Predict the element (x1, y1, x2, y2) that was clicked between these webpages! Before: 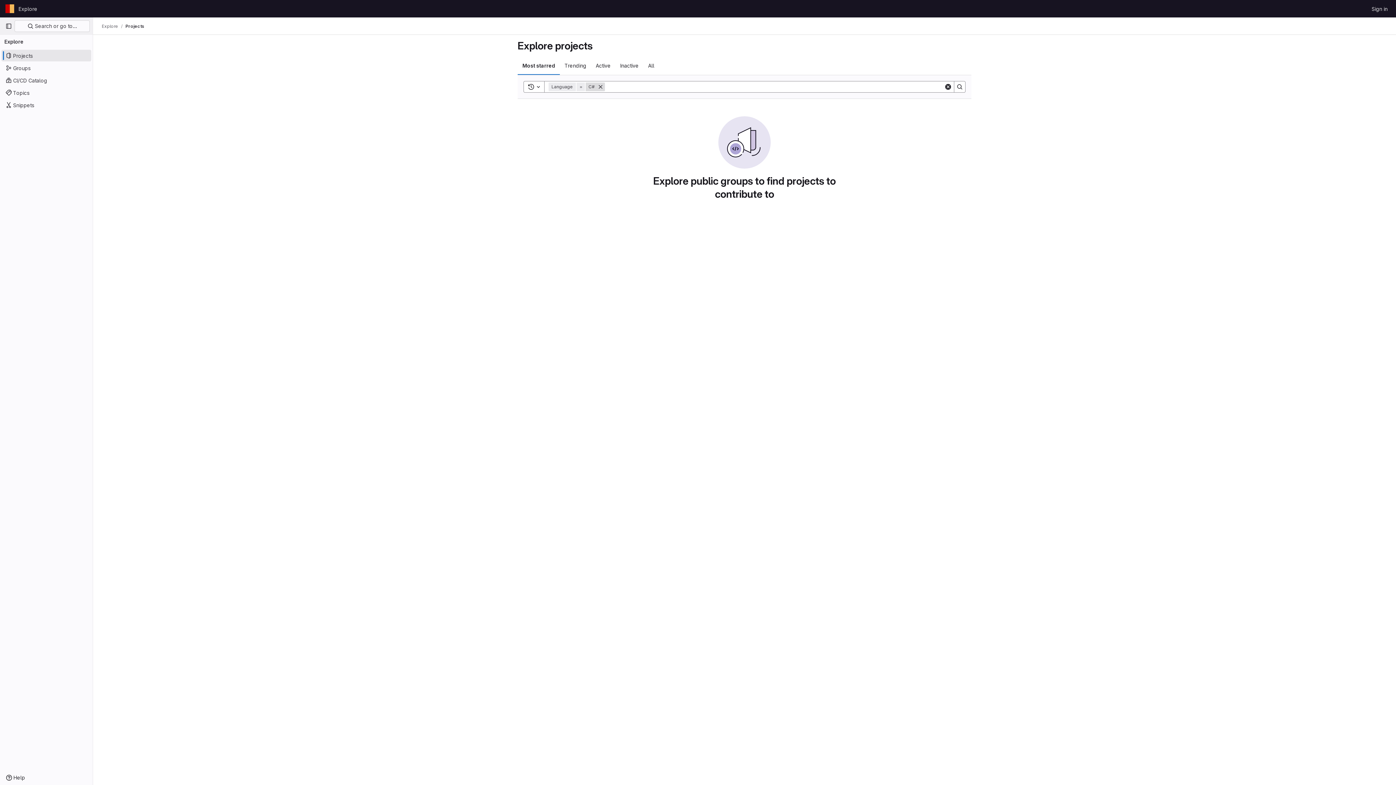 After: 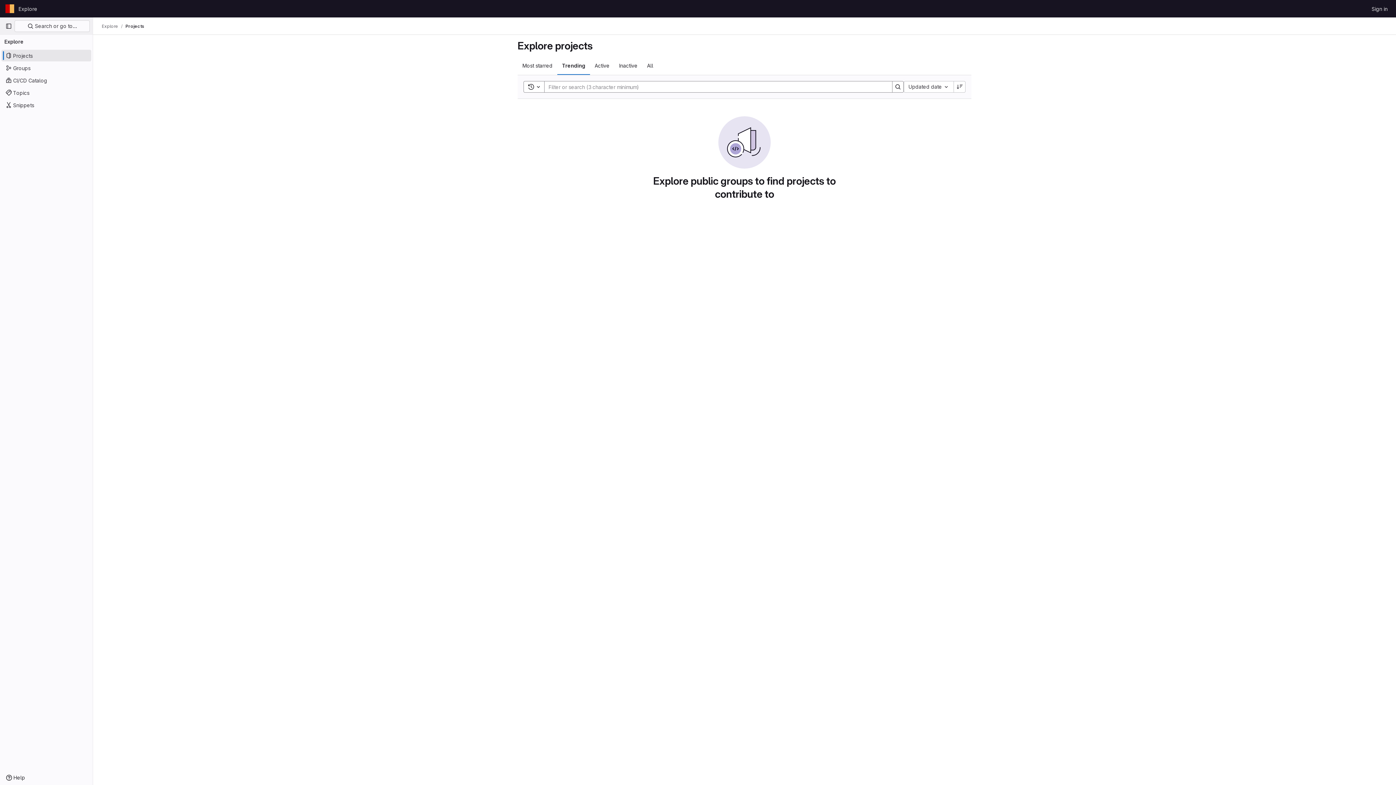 Action: bbox: (560, 56, 591, 74) label: Trending